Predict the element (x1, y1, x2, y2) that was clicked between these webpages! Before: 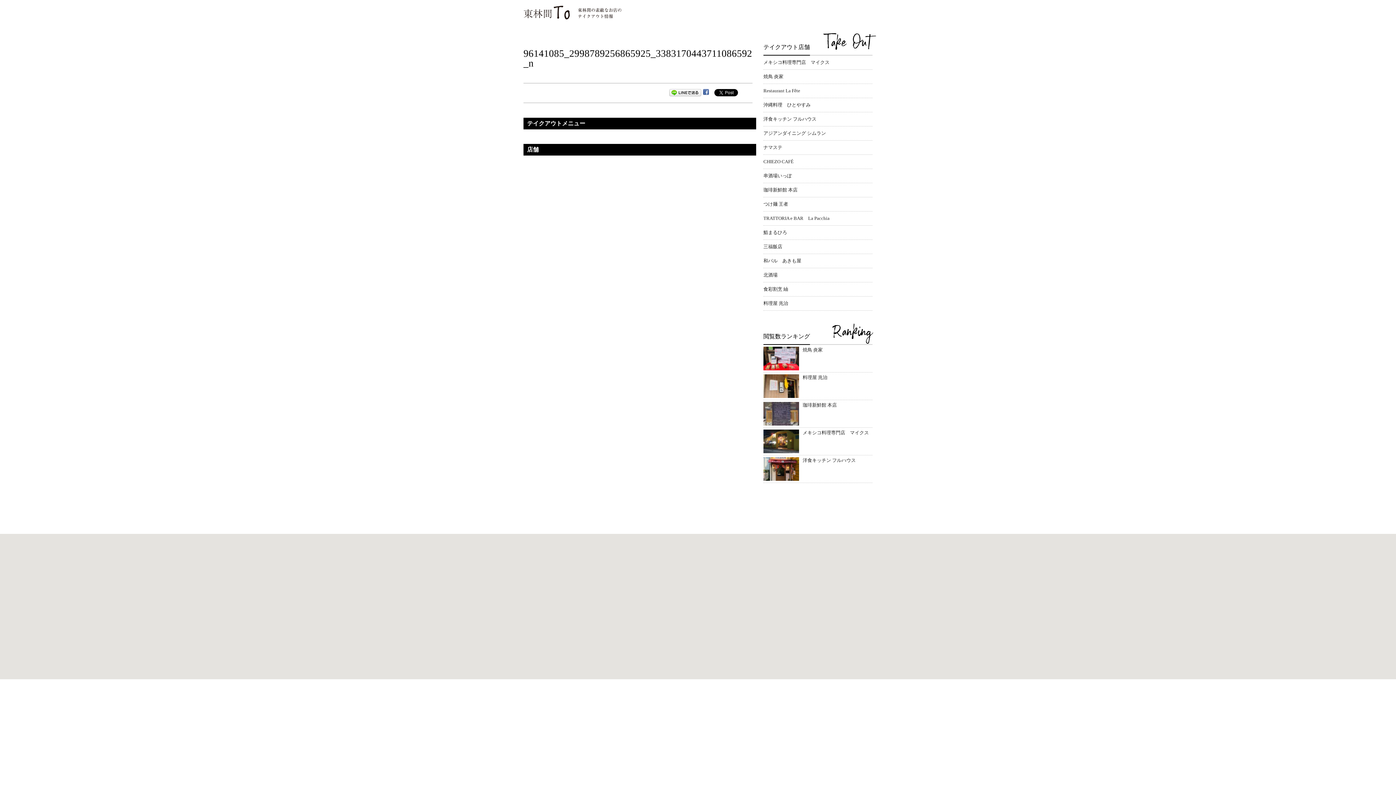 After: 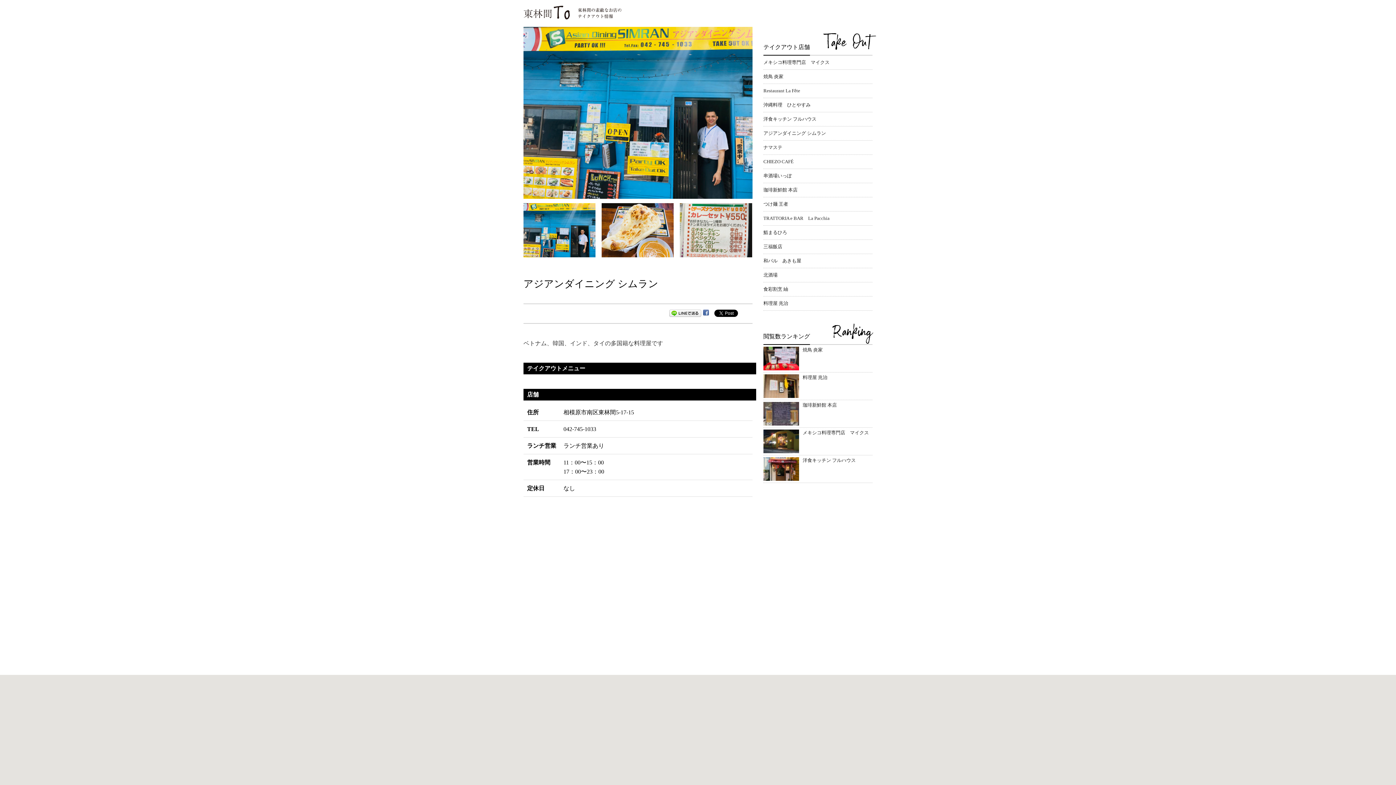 Action: label: アジアンダイニング シムラン bbox: (763, 128, 872, 138)